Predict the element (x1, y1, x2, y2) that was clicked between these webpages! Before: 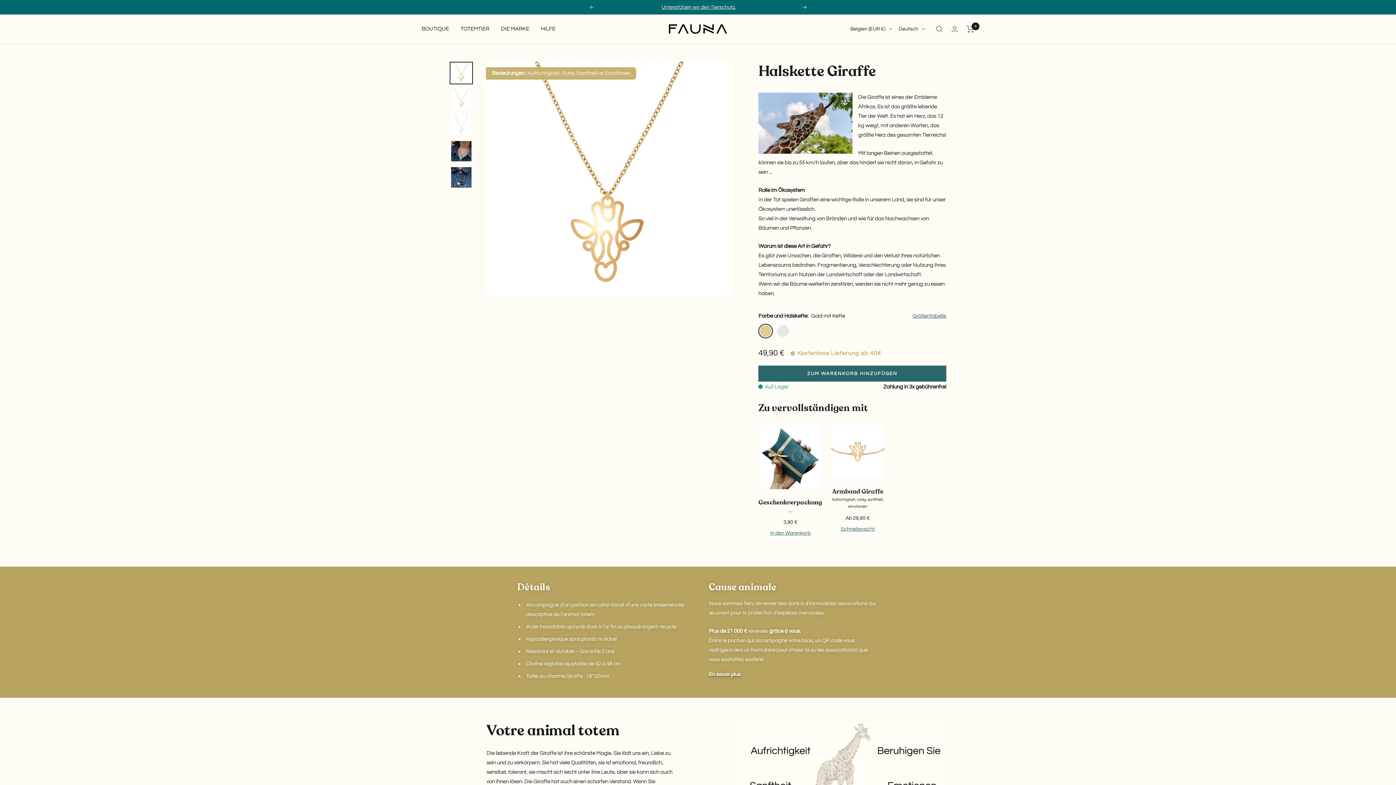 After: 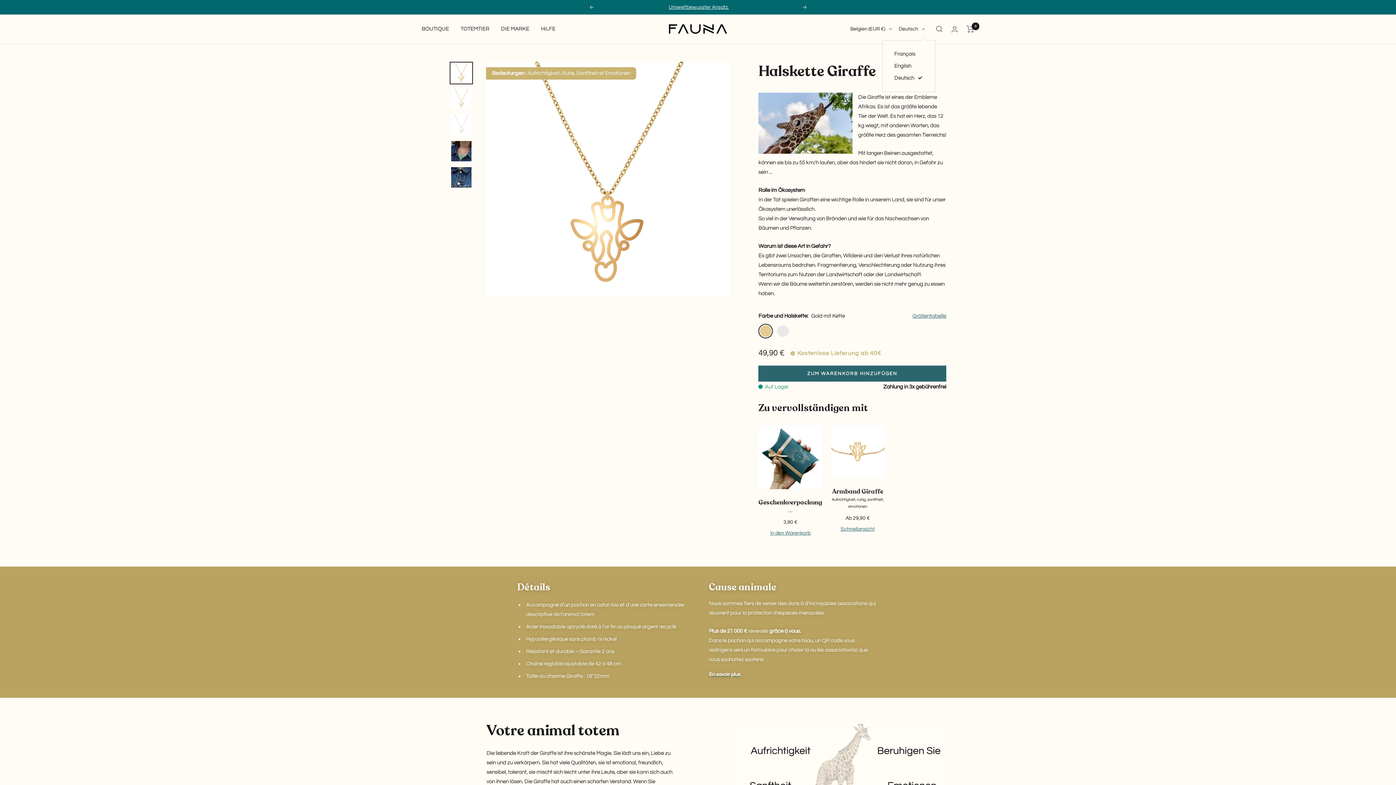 Action: label: Deutsch bbox: (898, 24, 925, 33)